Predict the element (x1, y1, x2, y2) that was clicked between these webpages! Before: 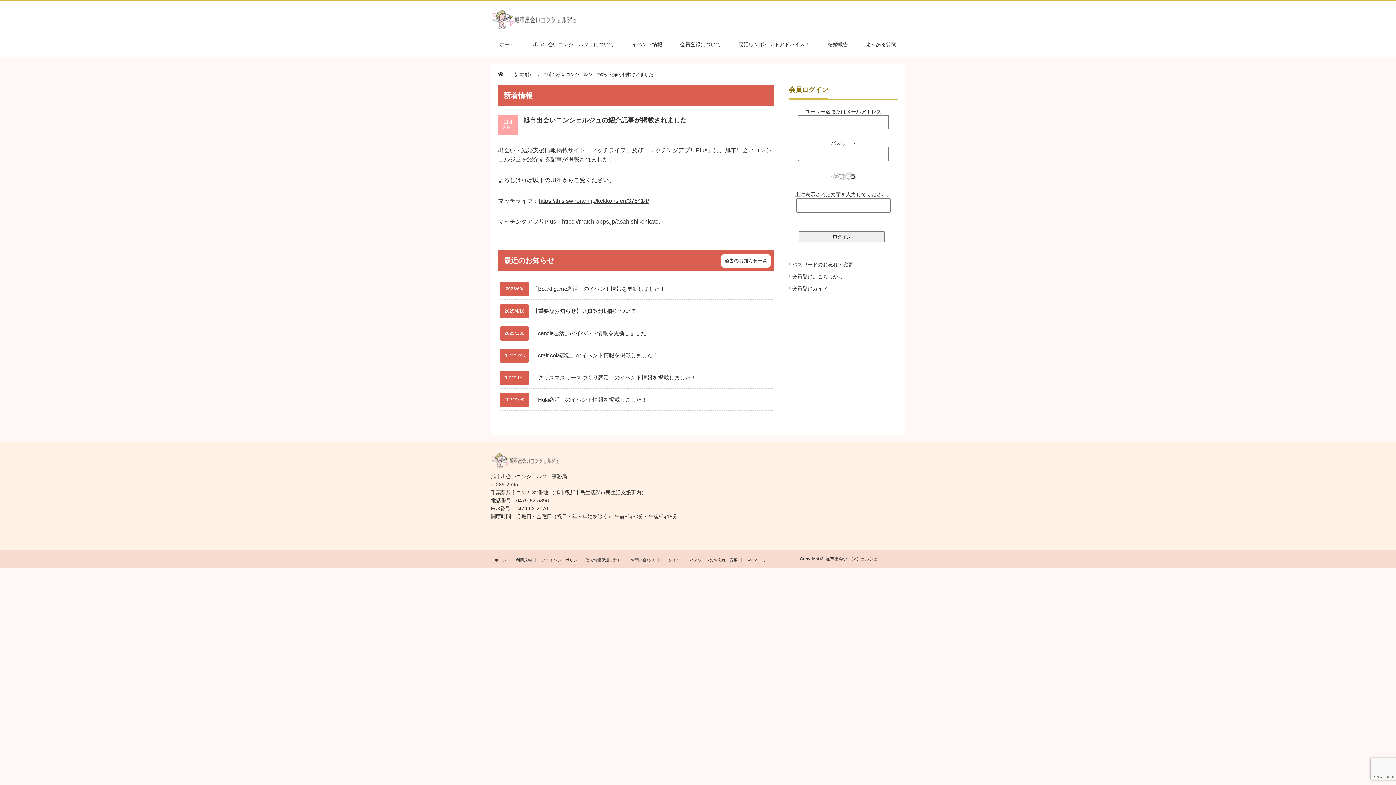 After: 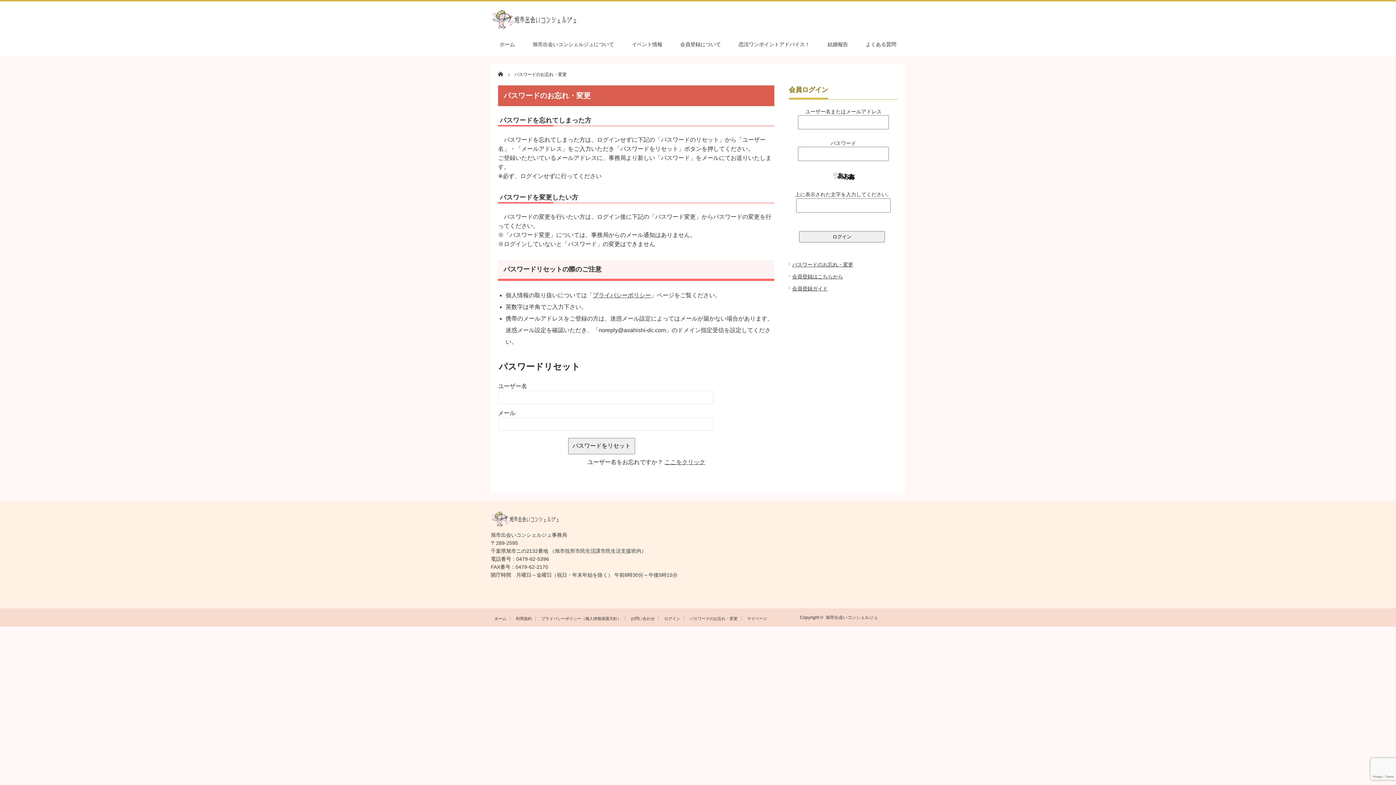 Action: label: パスワードのお忘れ・変更 bbox: (686, 558, 741, 562)